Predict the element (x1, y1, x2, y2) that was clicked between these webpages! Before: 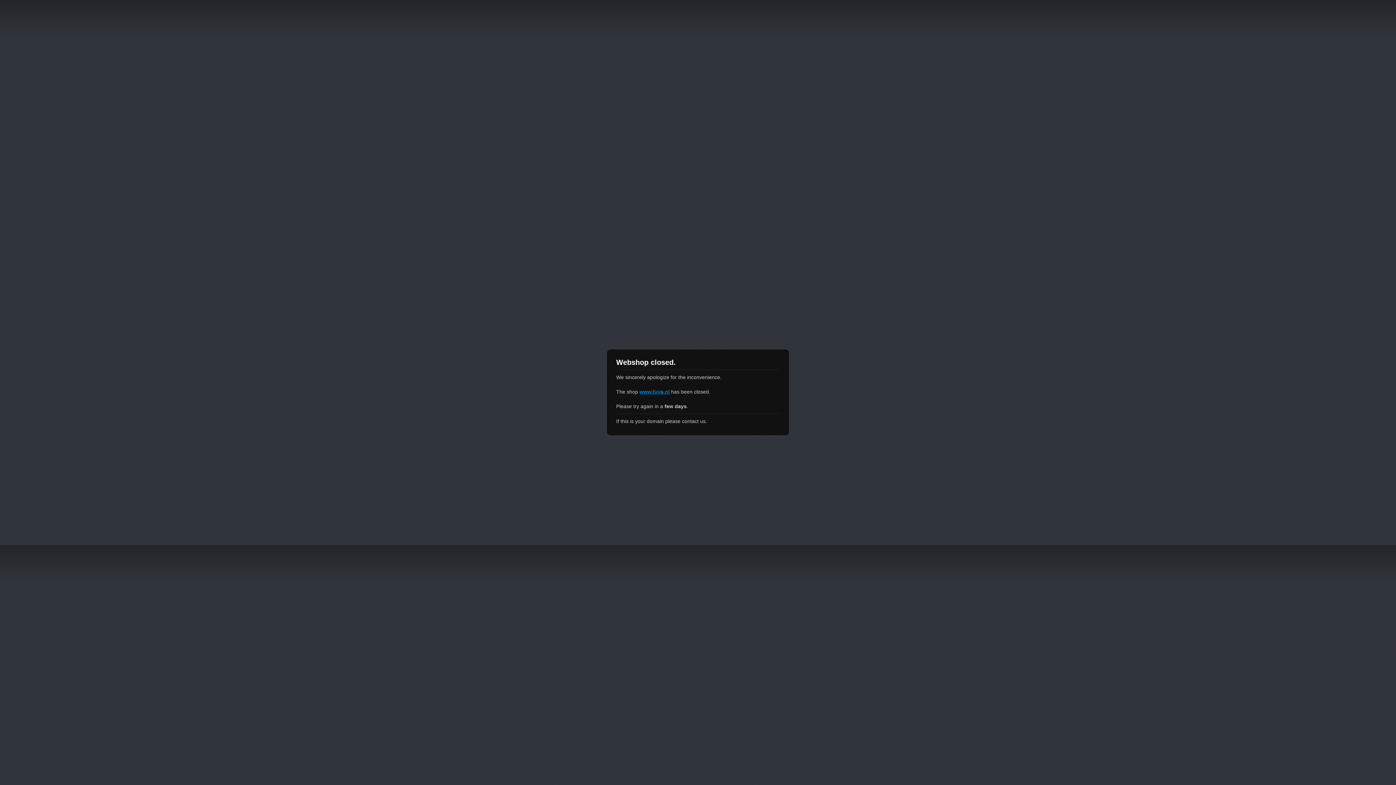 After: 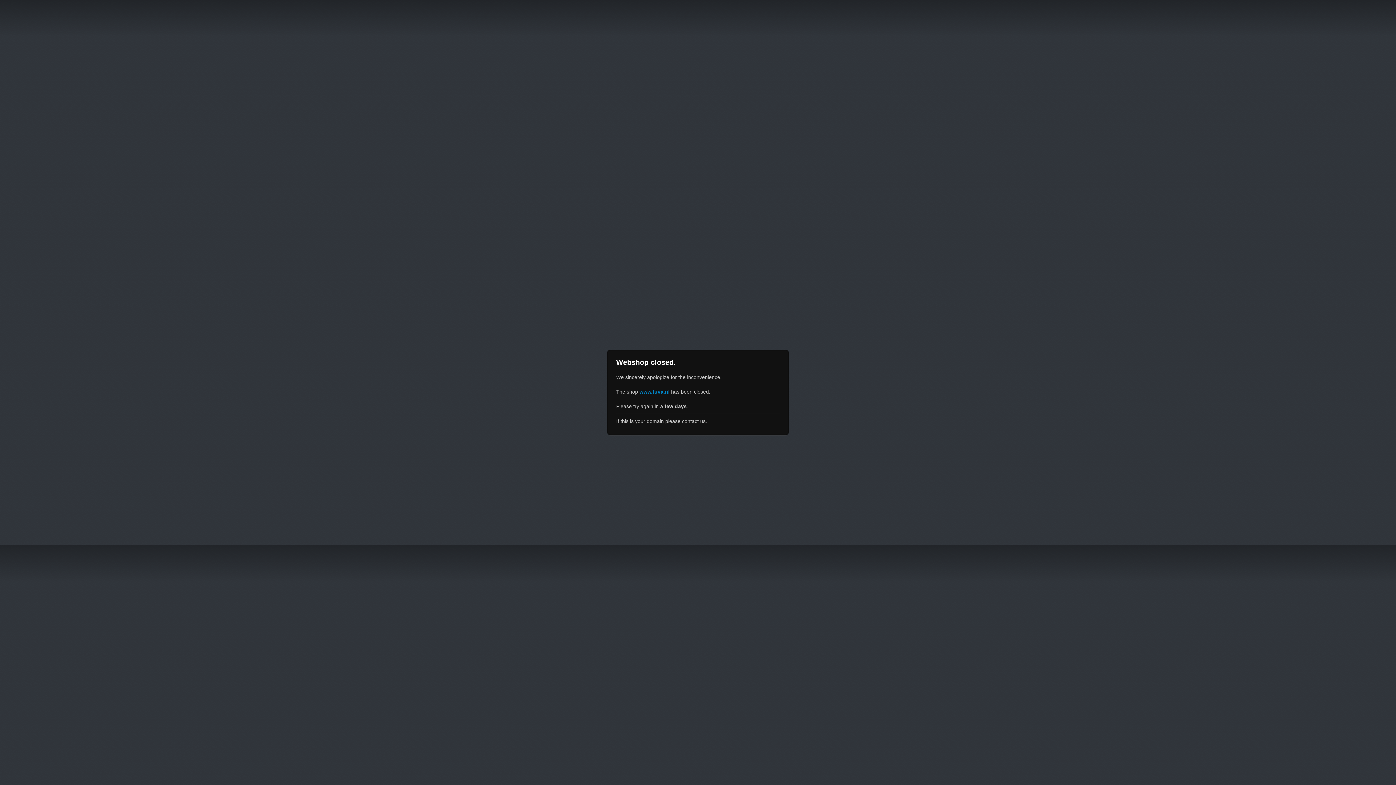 Action: bbox: (639, 389, 669, 394) label: www.fuva.nl